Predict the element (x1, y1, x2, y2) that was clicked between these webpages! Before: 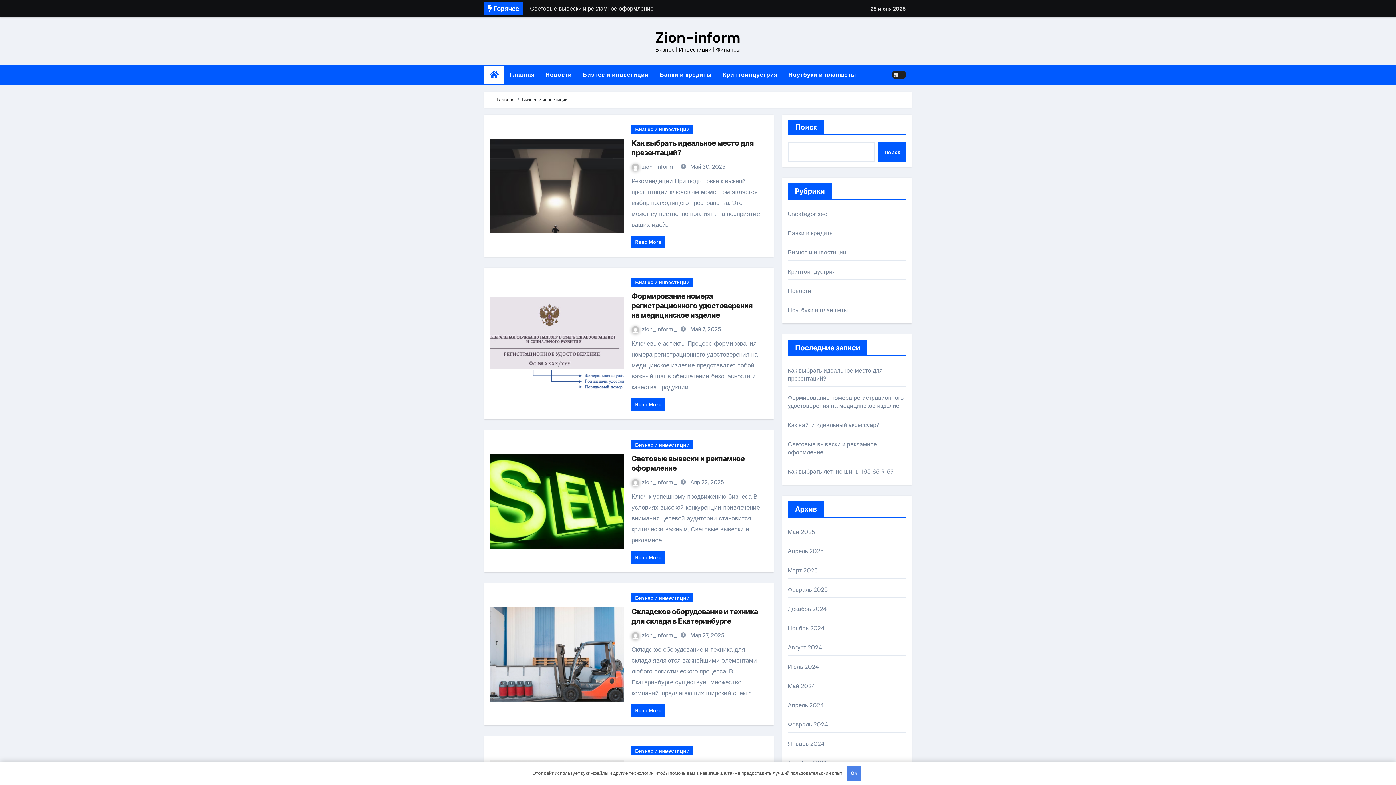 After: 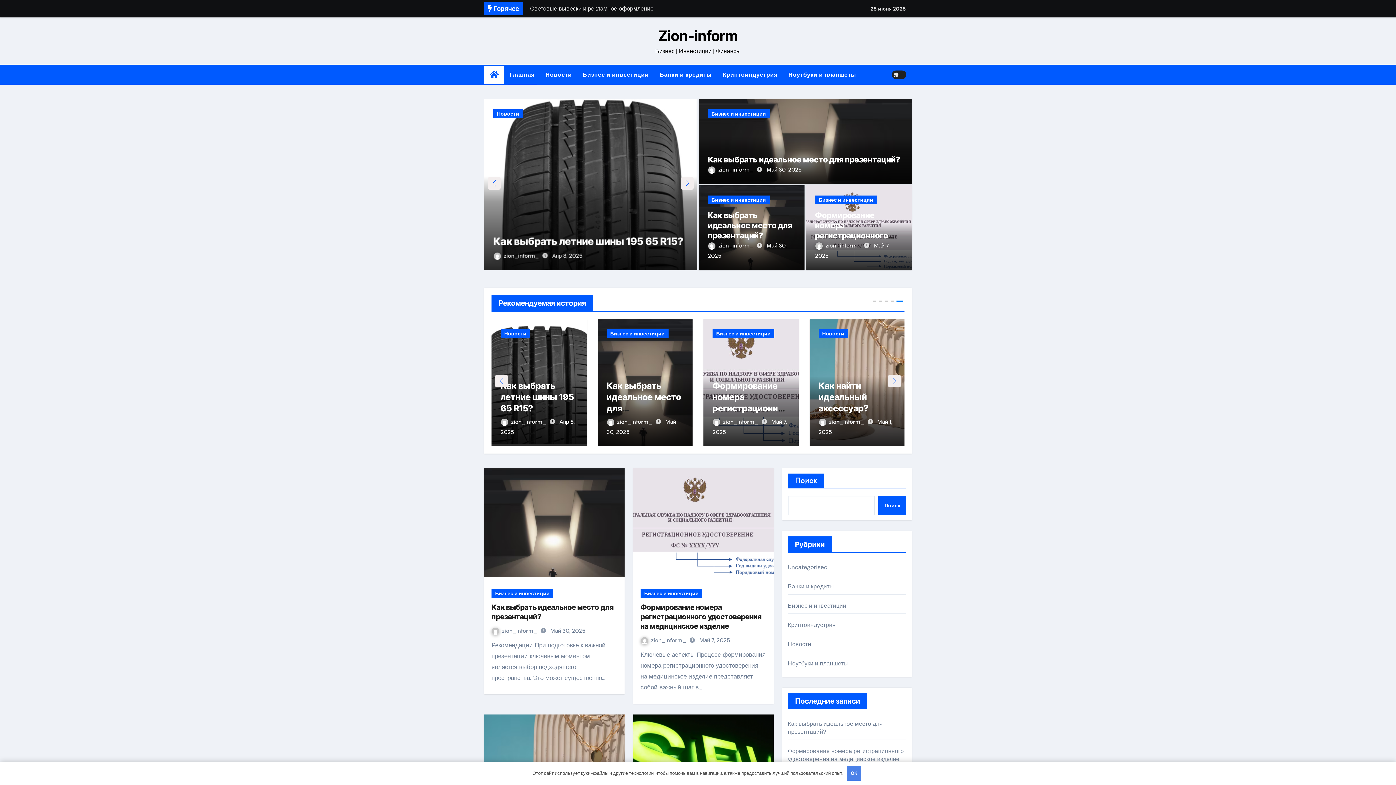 Action: bbox: (788, 721, 828, 728) label: Февраль 2024